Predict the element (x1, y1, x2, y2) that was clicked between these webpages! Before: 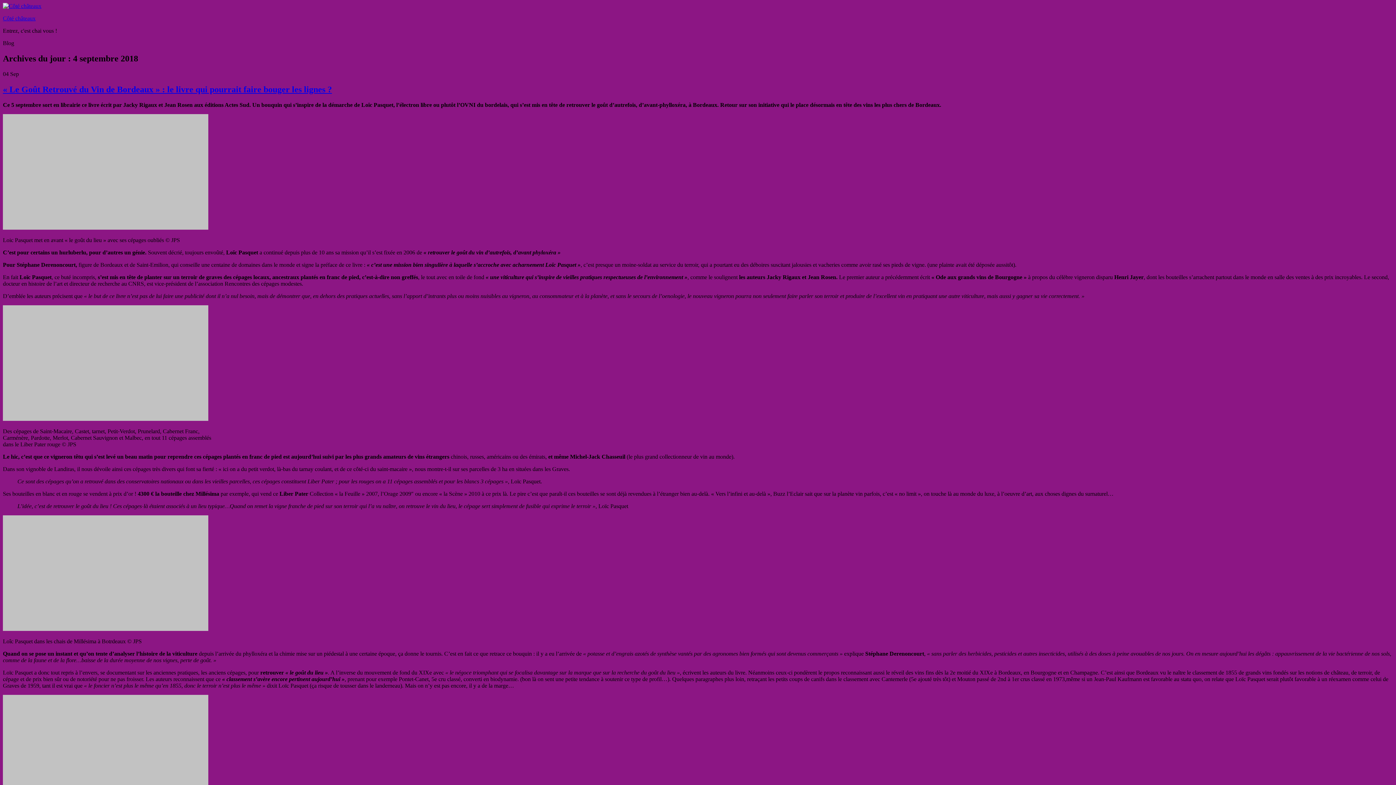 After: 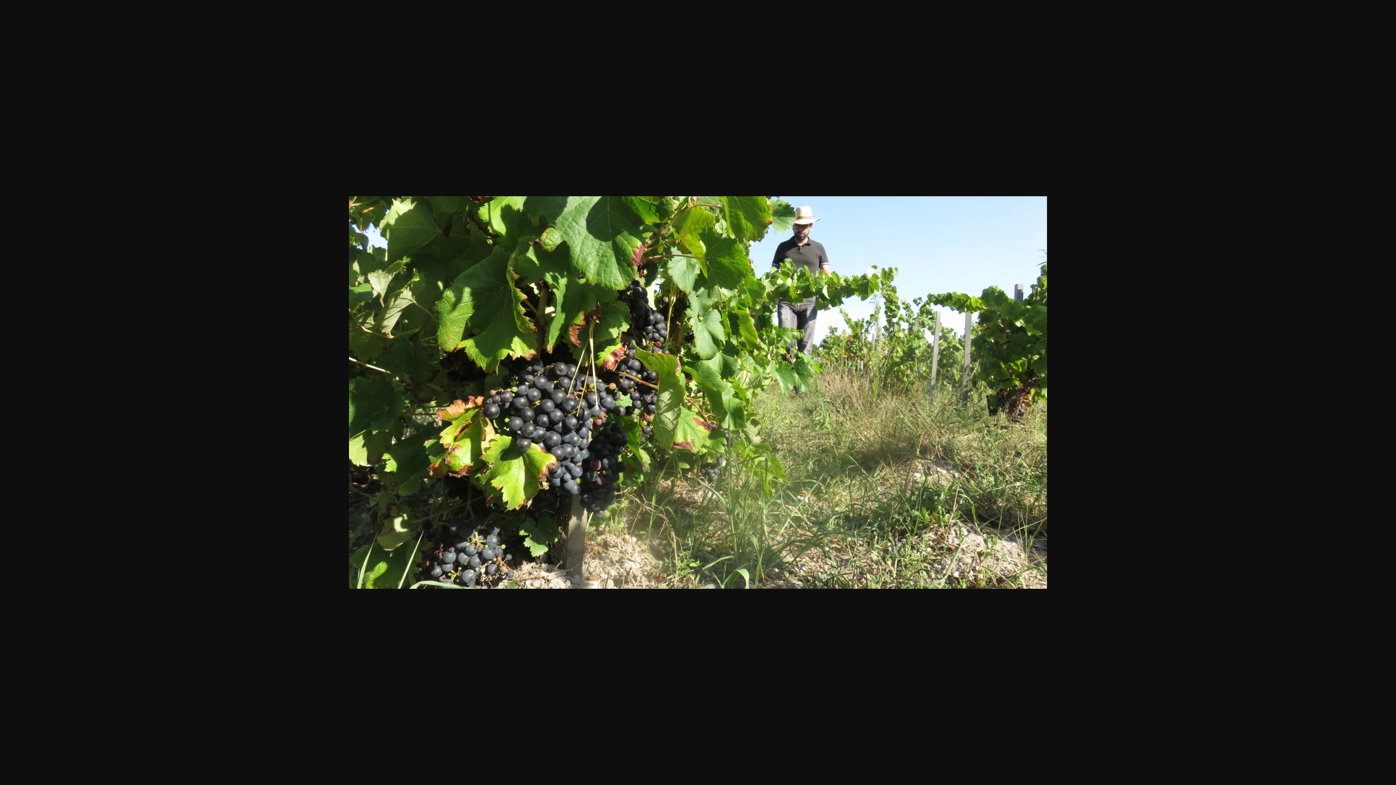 Action: bbox: (2, 415, 208, 422)